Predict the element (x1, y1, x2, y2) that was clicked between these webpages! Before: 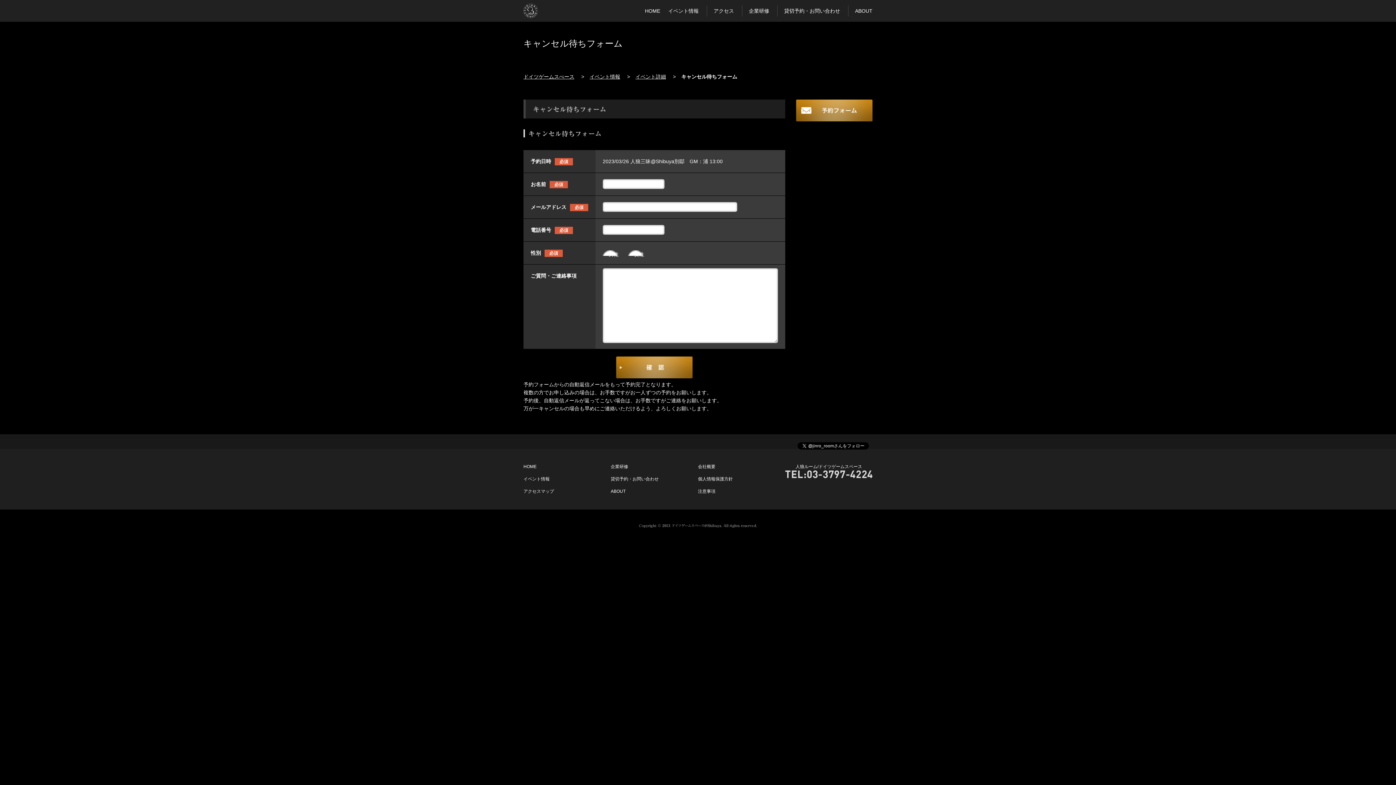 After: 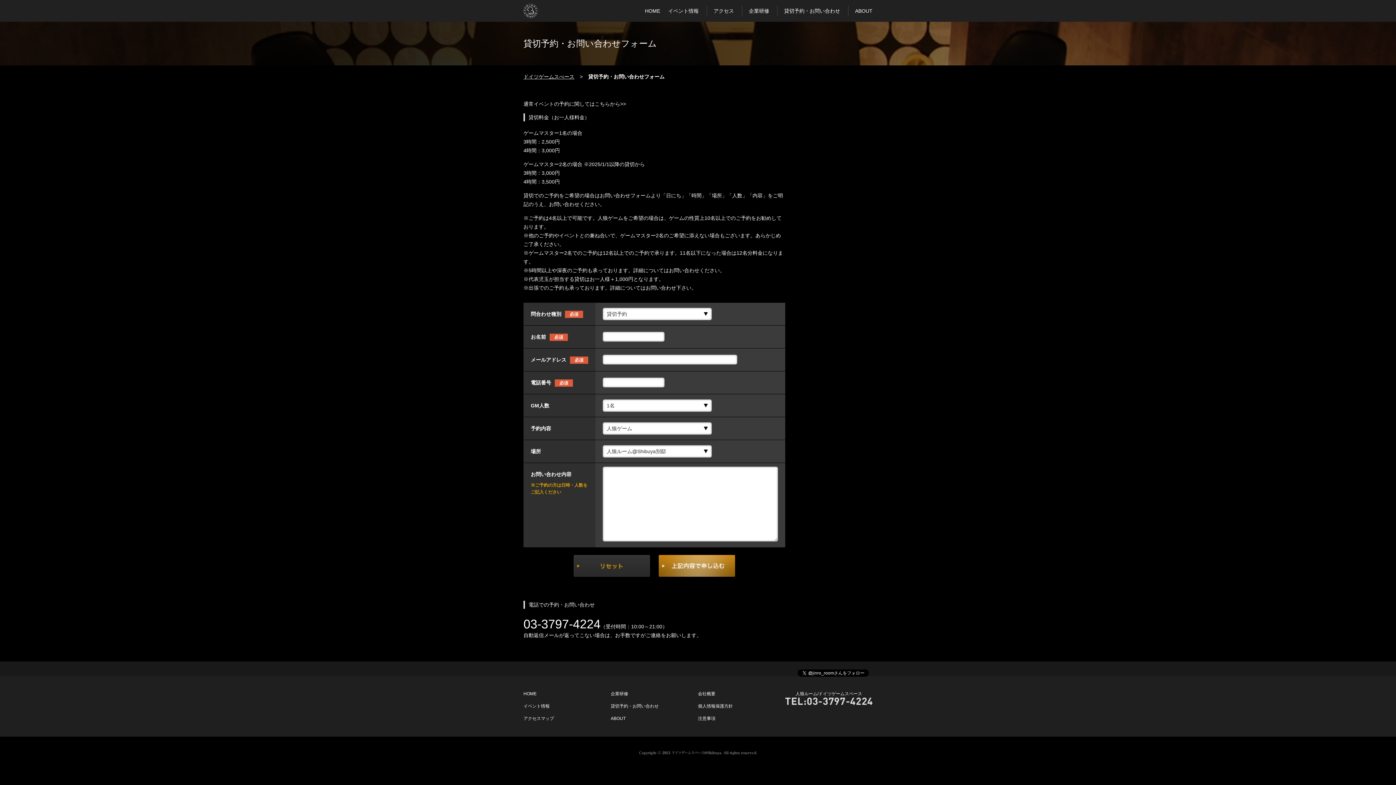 Action: bbox: (610, 476, 658, 481) label: 貸切予約・お問い合わせ